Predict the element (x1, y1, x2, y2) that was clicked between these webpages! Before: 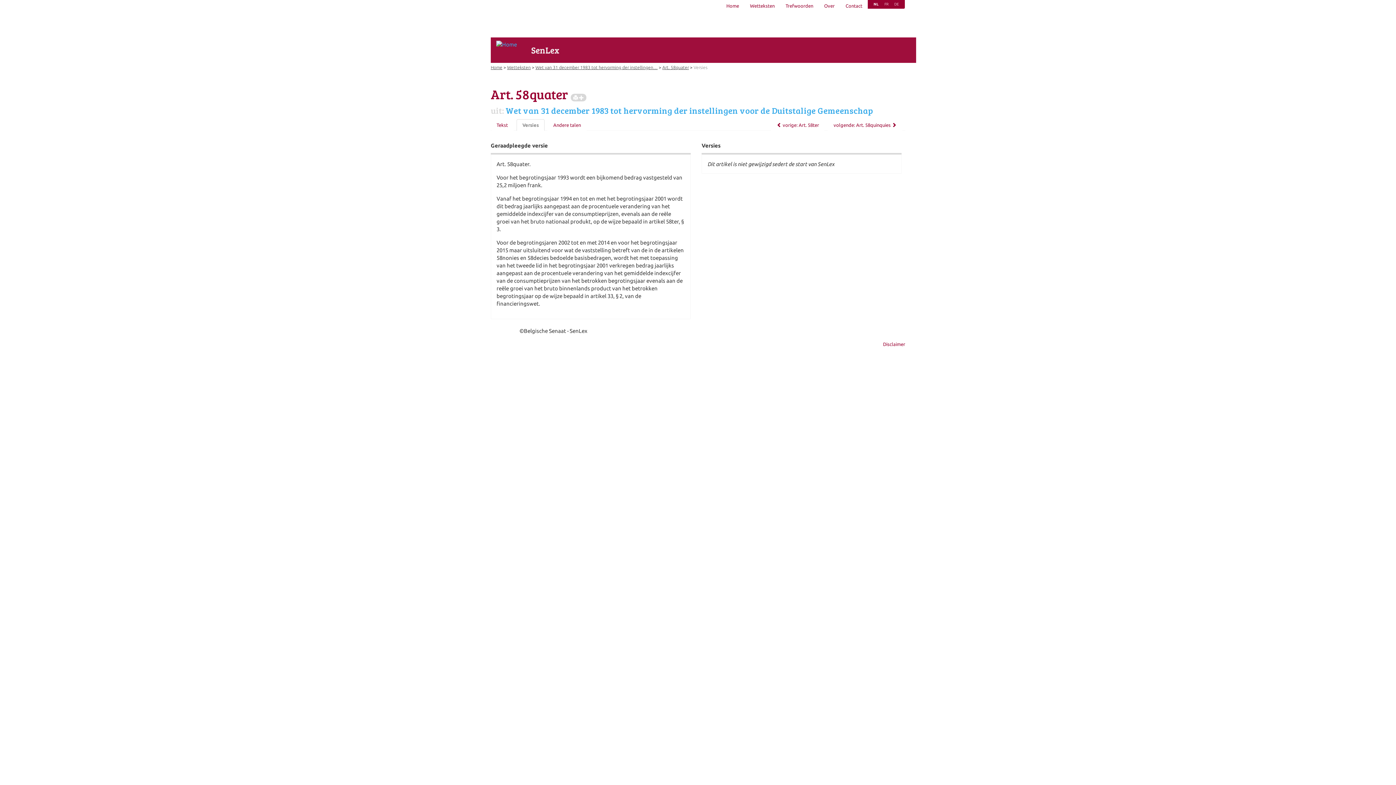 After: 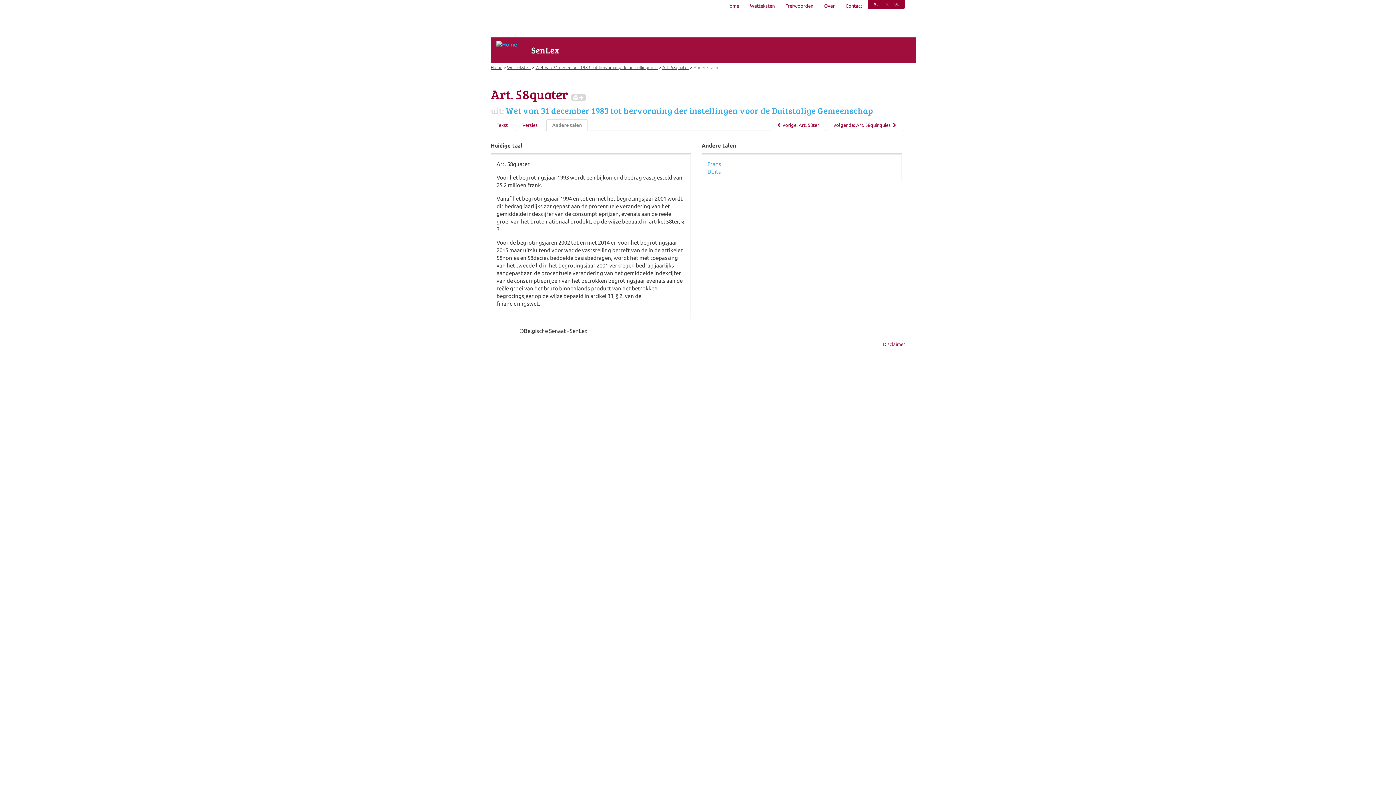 Action: label: Andere talen bbox: (547, 119, 586, 131)